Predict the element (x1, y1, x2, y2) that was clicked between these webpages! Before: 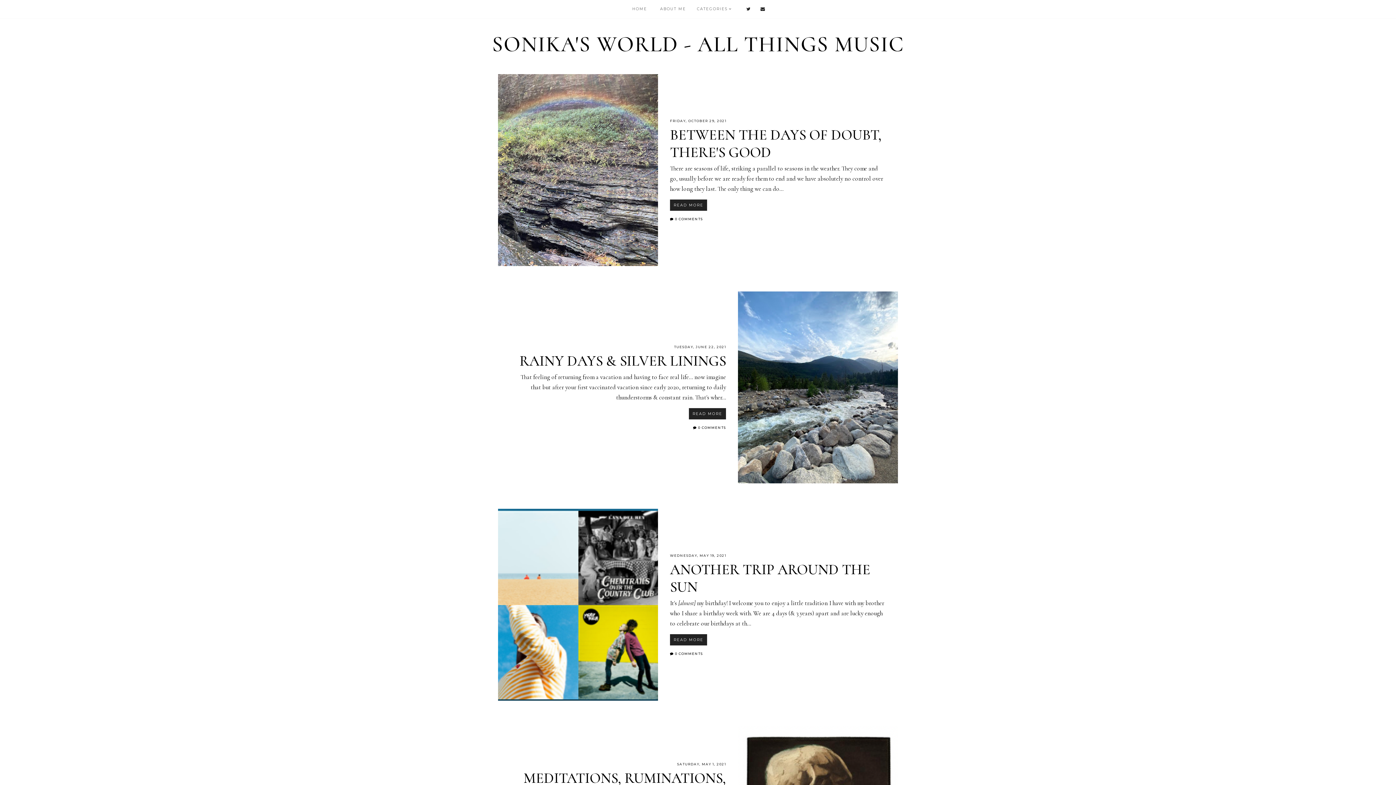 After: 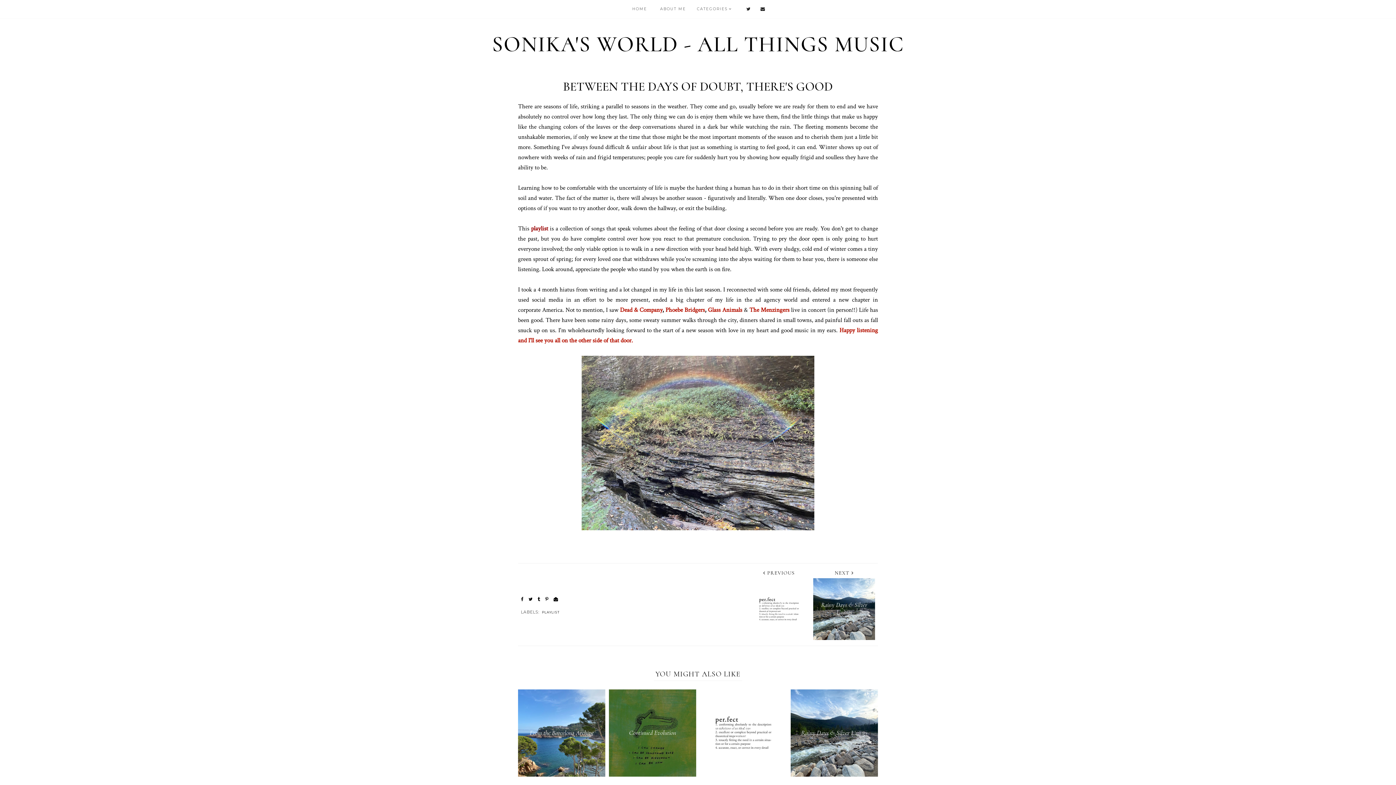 Action: bbox: (498, 74, 658, 266)